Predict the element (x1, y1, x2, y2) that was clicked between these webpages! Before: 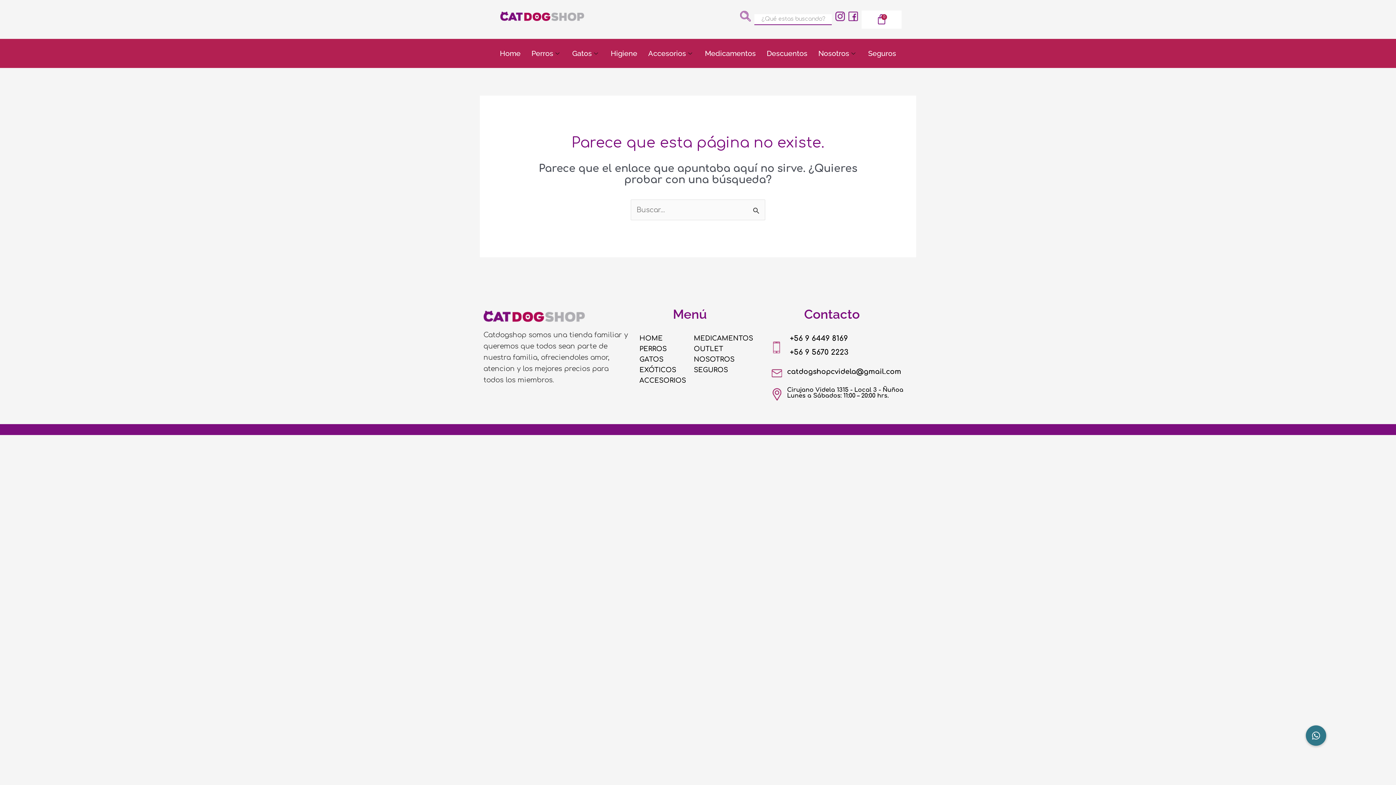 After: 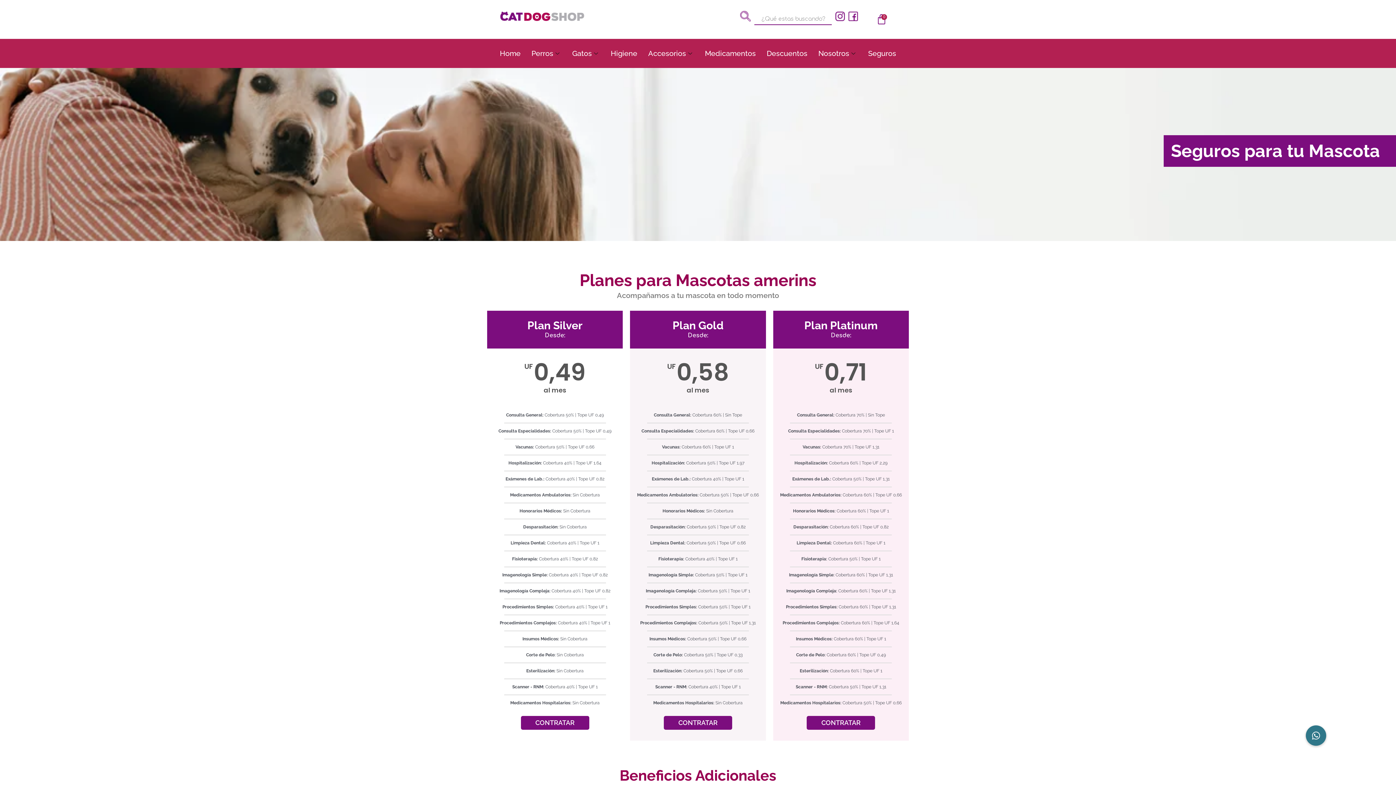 Action: label: SEGUROS bbox: (694, 366, 728, 373)